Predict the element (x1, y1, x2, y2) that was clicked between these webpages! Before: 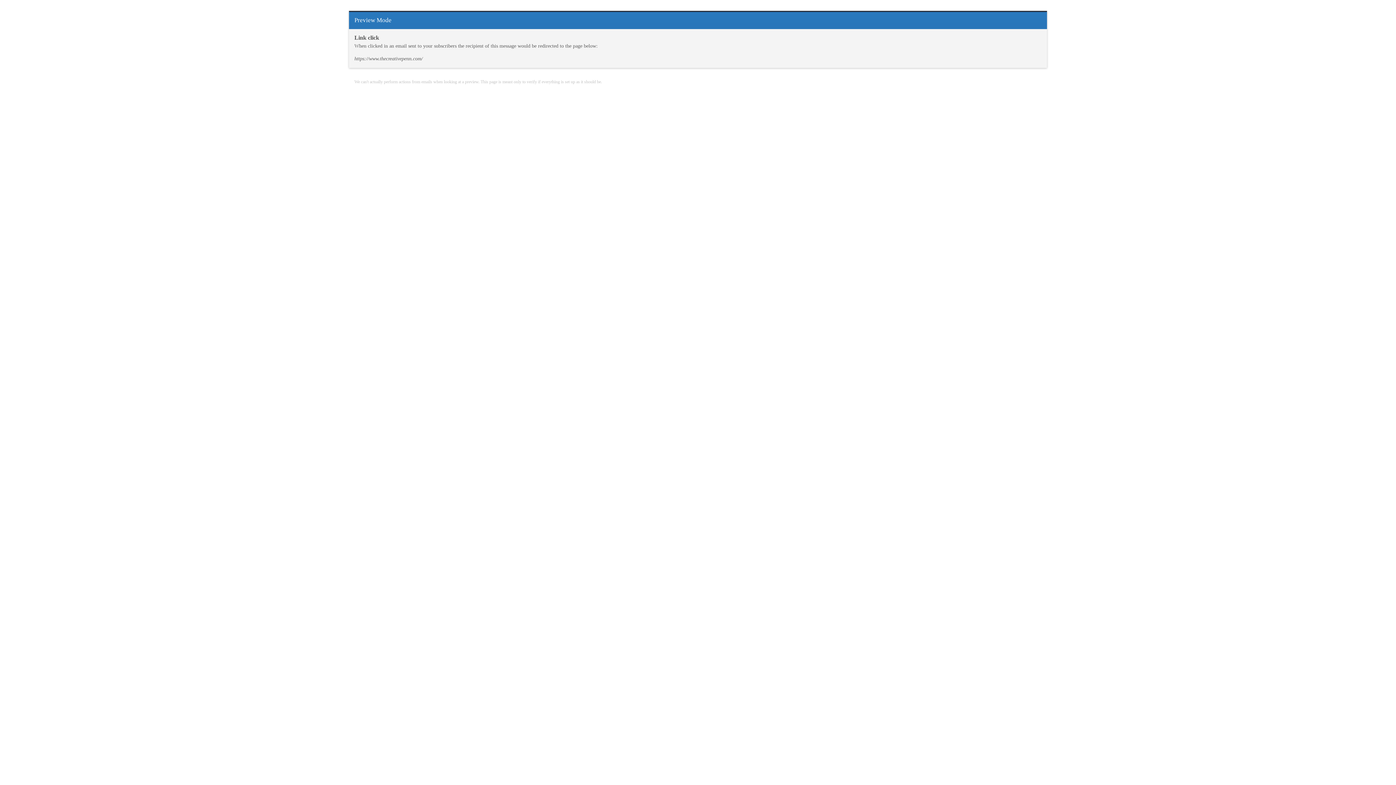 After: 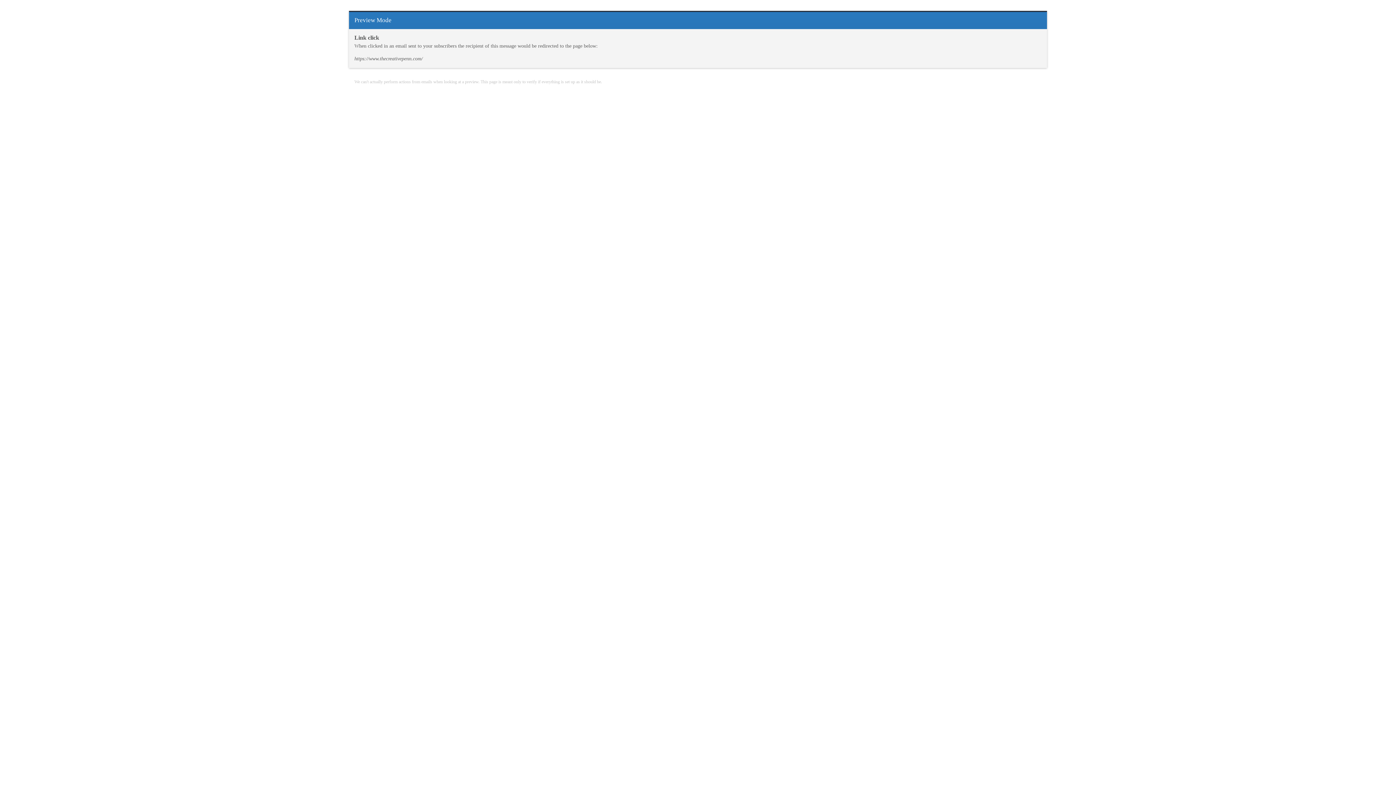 Action: bbox: (354, 56, 422, 61) label: https://www.thecreativepenn.com/